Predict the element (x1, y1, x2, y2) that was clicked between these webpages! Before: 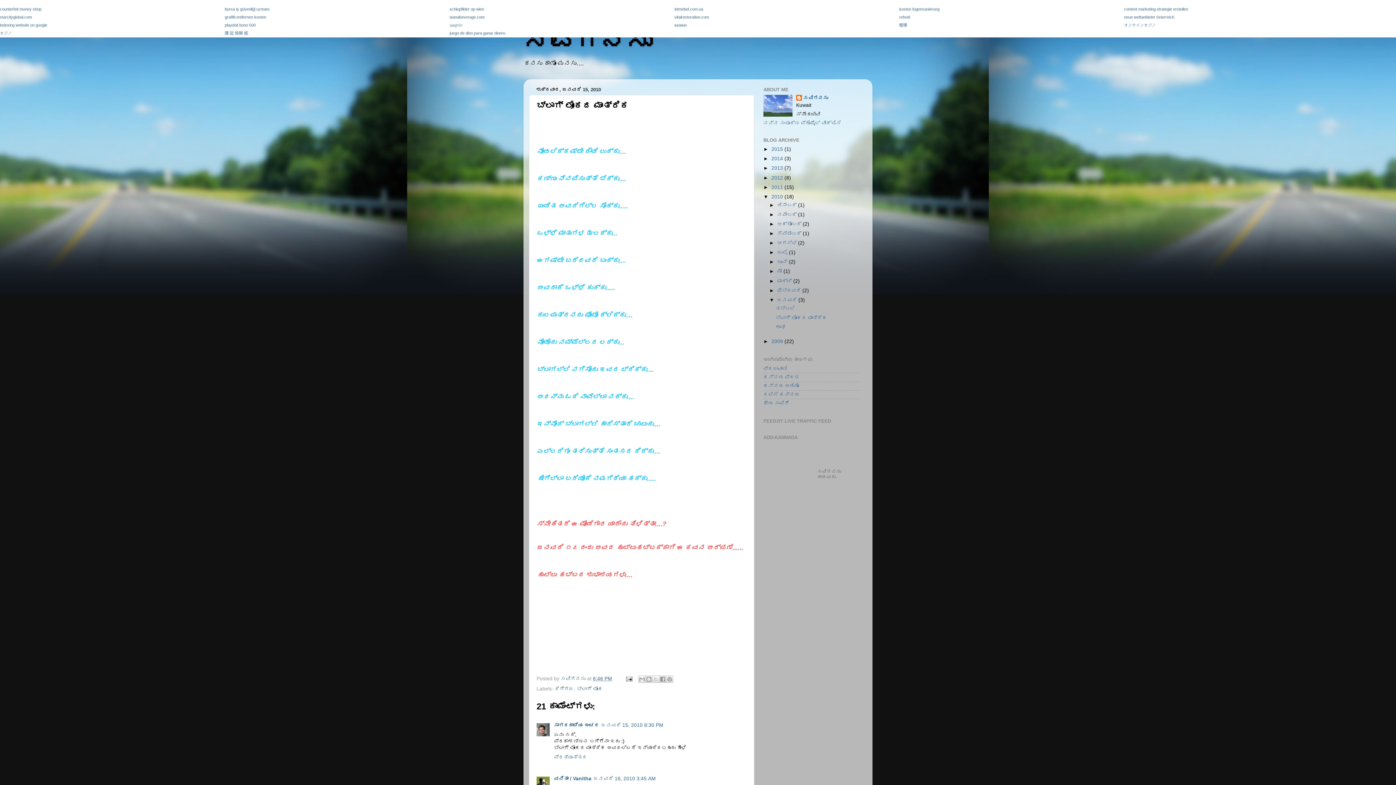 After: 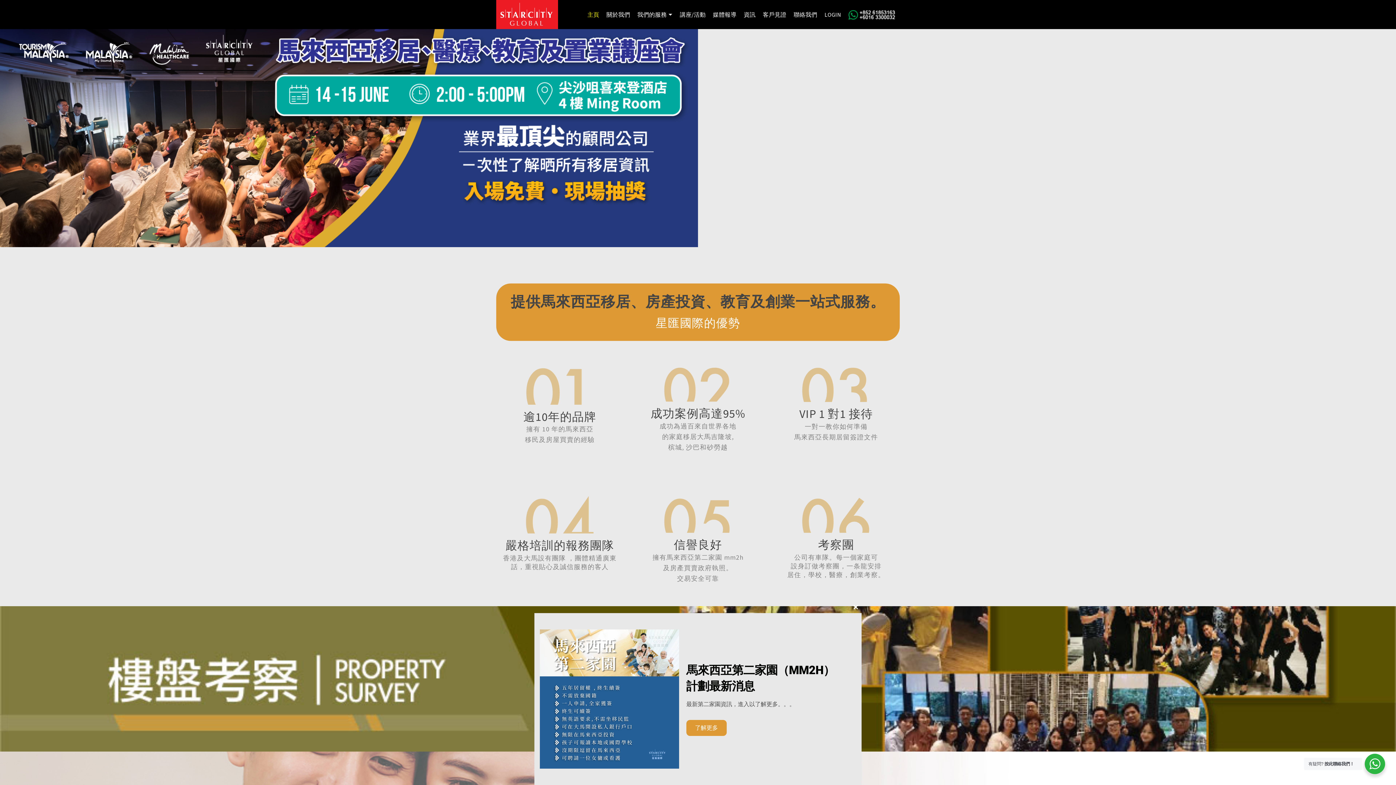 Action: label: starcityglobal.com bbox: (0, 14, 32, 19)